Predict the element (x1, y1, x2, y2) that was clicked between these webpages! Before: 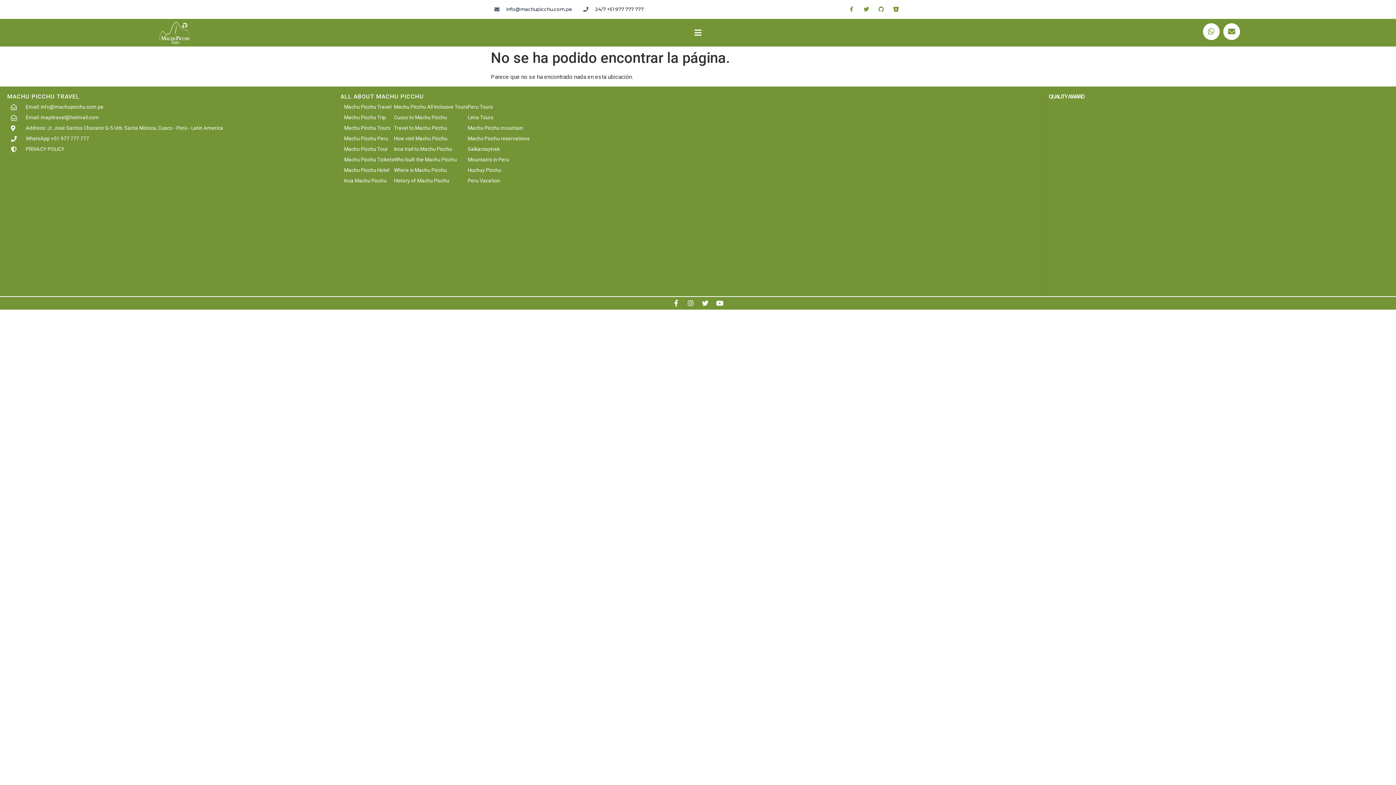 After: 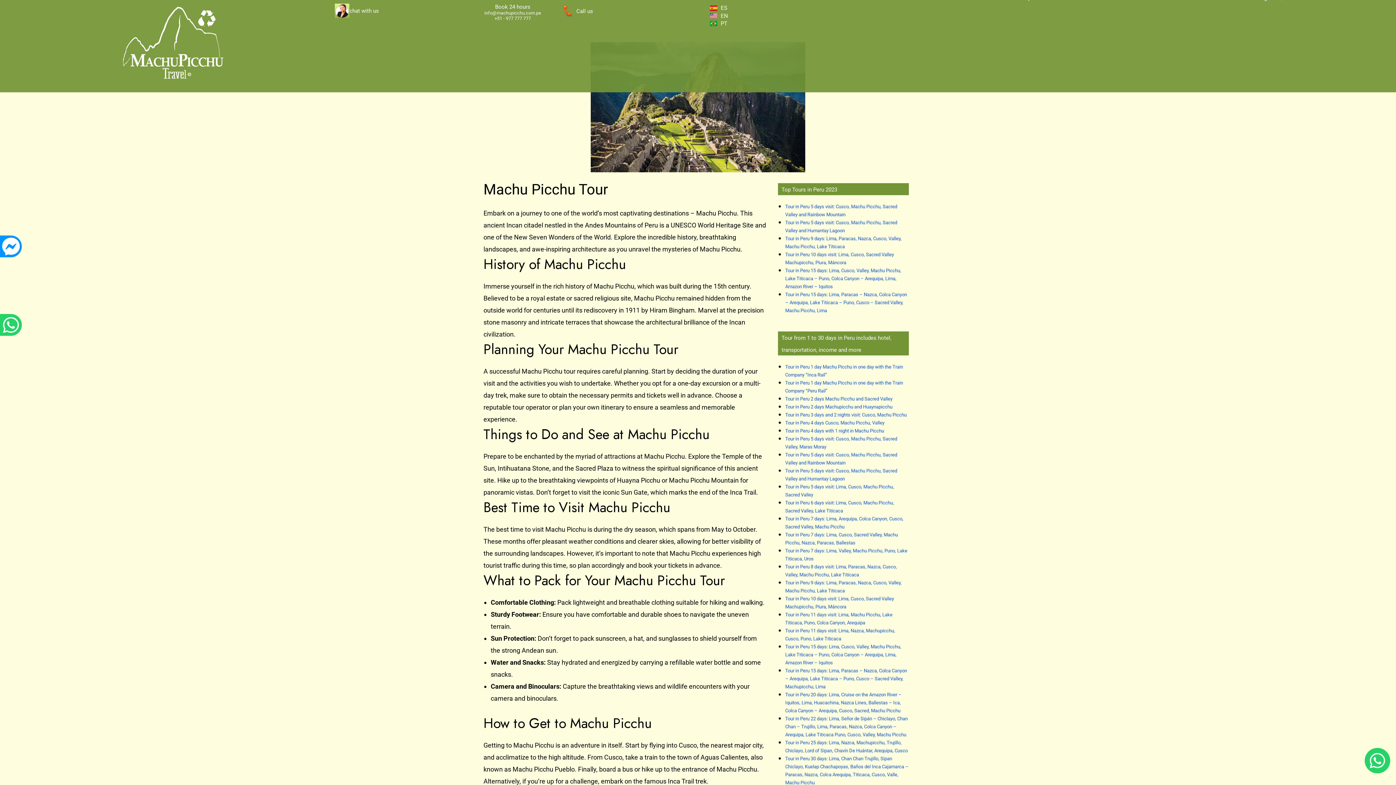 Action: label: Machu Picchu Tour bbox: (344, 145, 394, 153)